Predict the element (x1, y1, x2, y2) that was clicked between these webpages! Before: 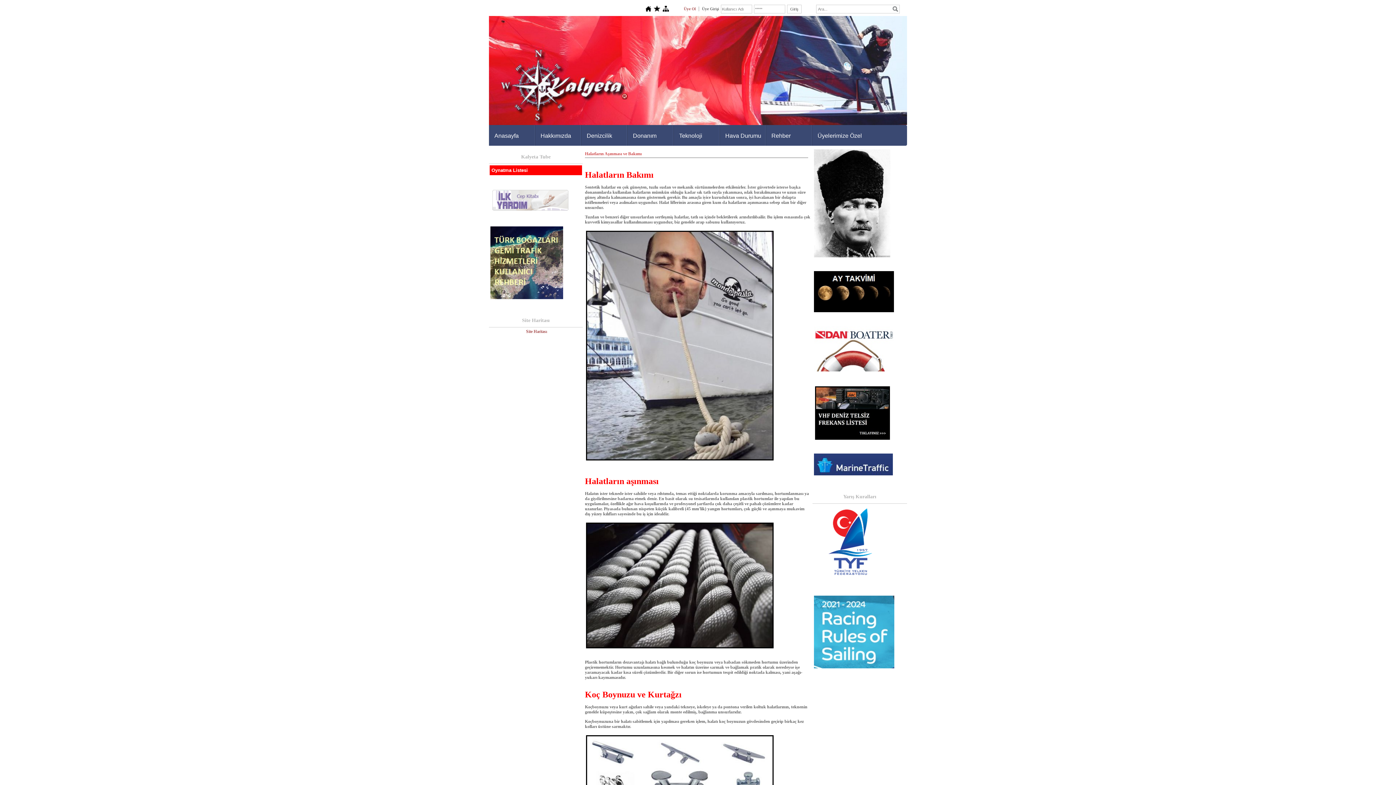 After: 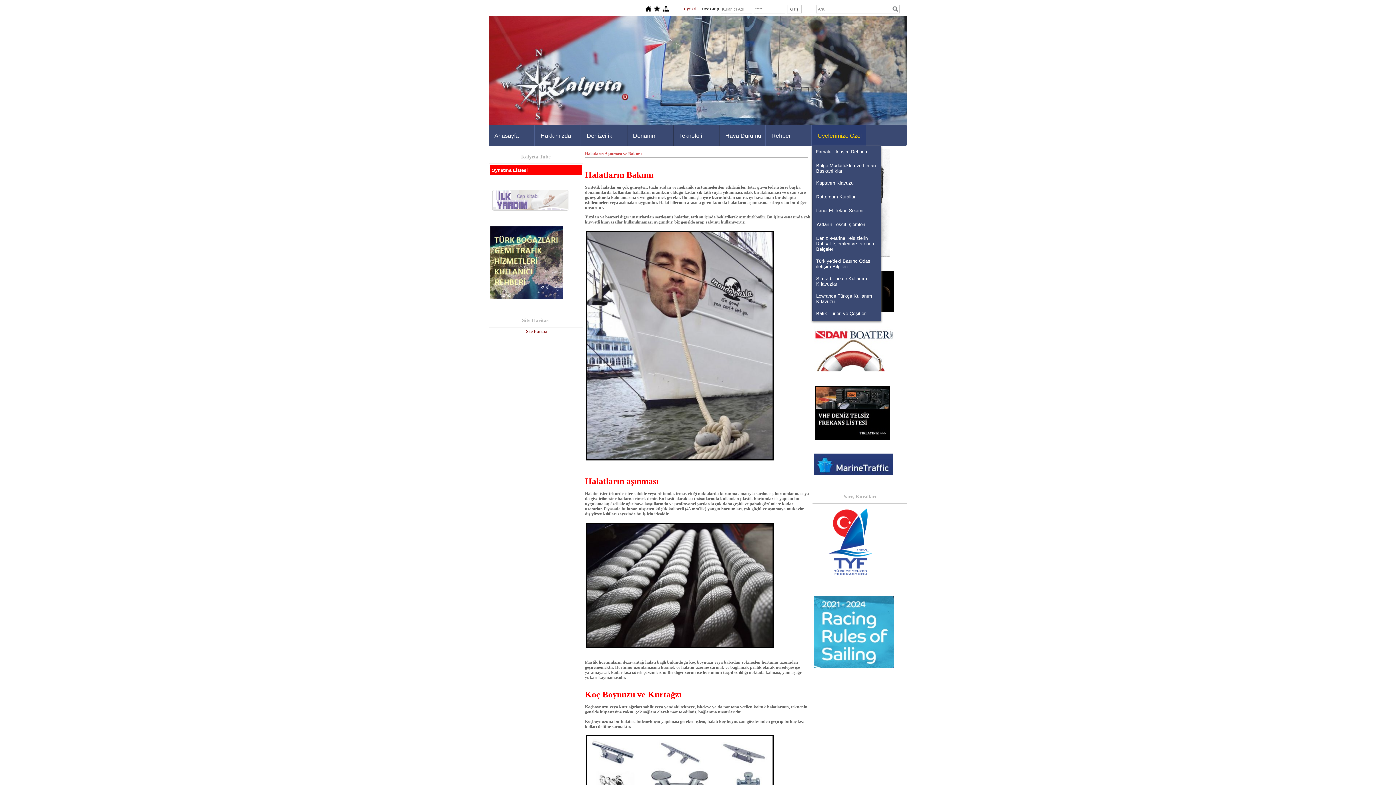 Action: label: Üyelerimize Özel bbox: (812, 125, 865, 145)